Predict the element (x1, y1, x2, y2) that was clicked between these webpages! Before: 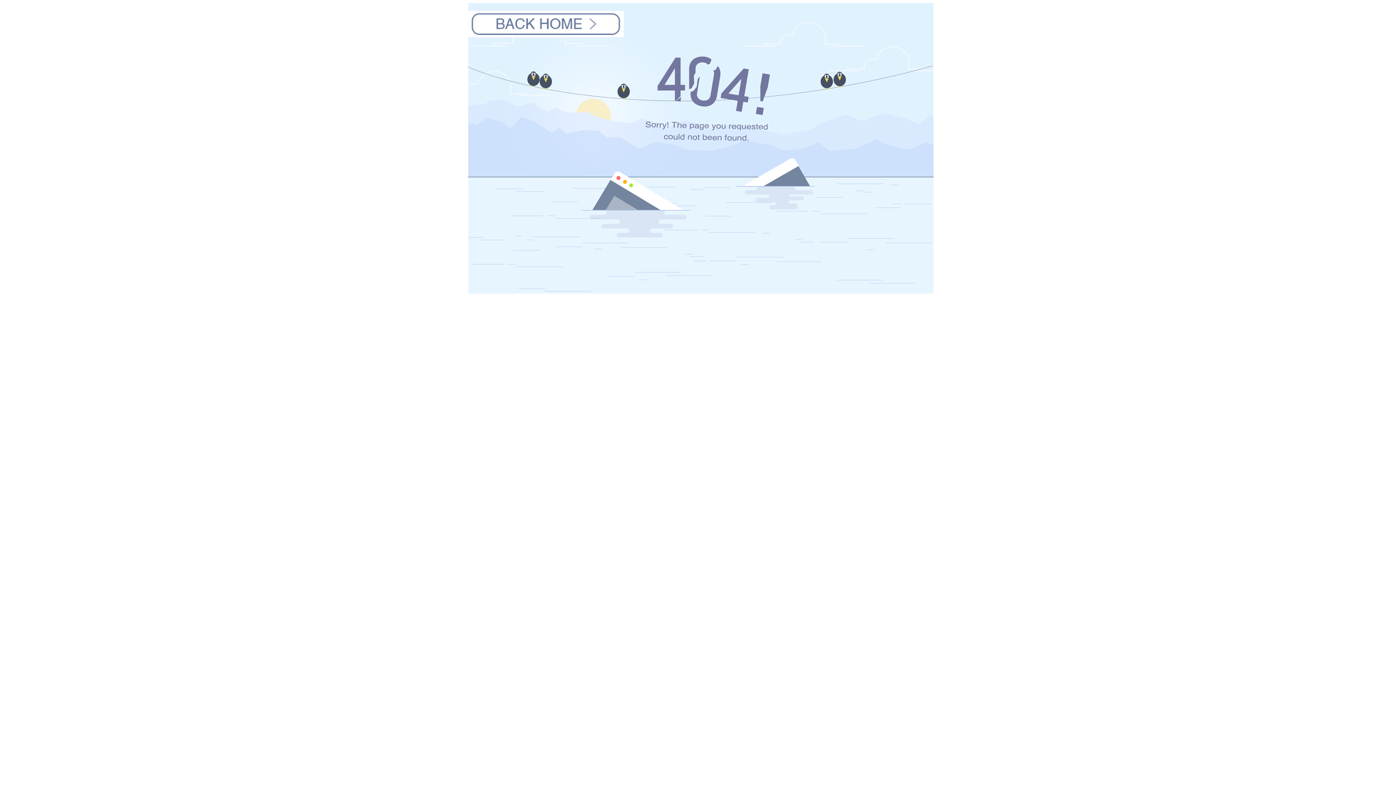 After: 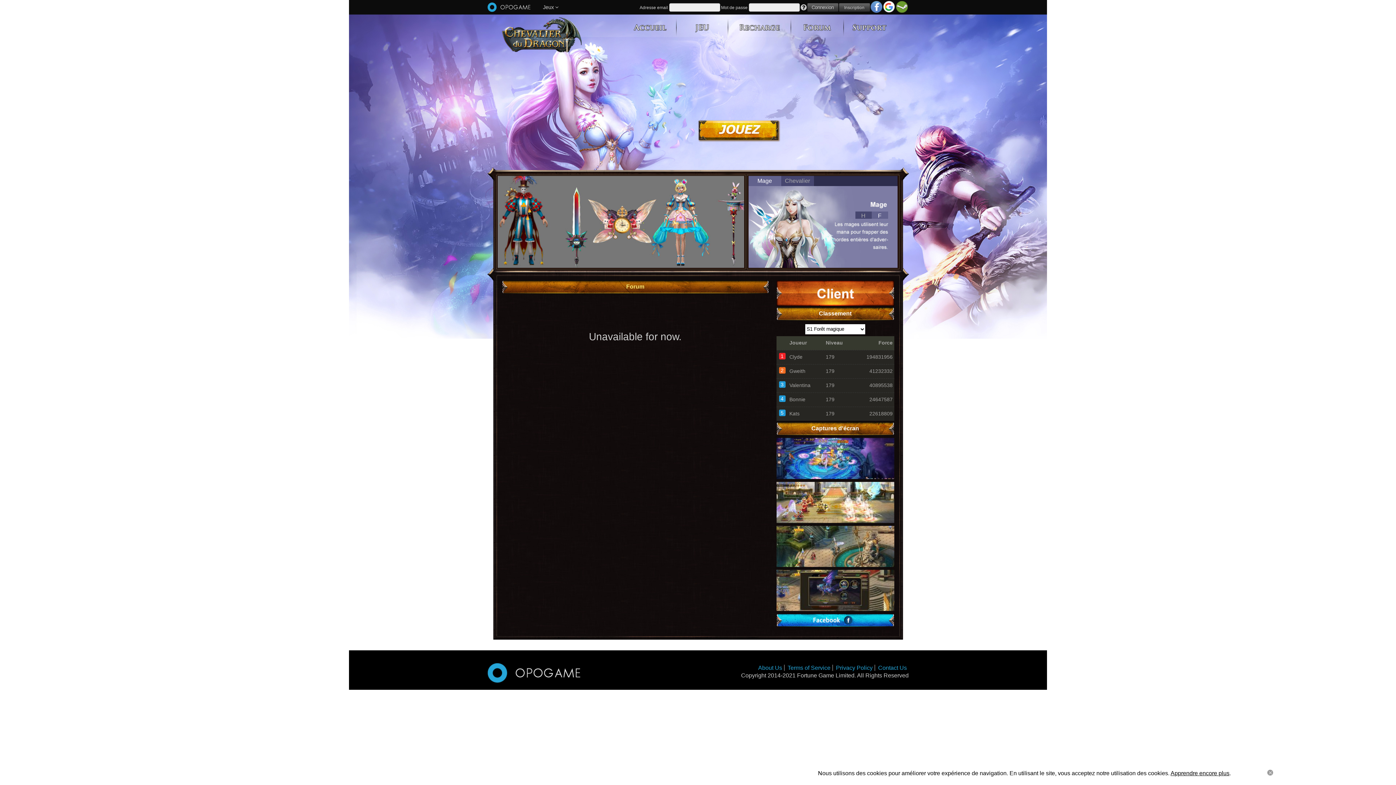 Action: bbox: (468, 10, 624, 37)